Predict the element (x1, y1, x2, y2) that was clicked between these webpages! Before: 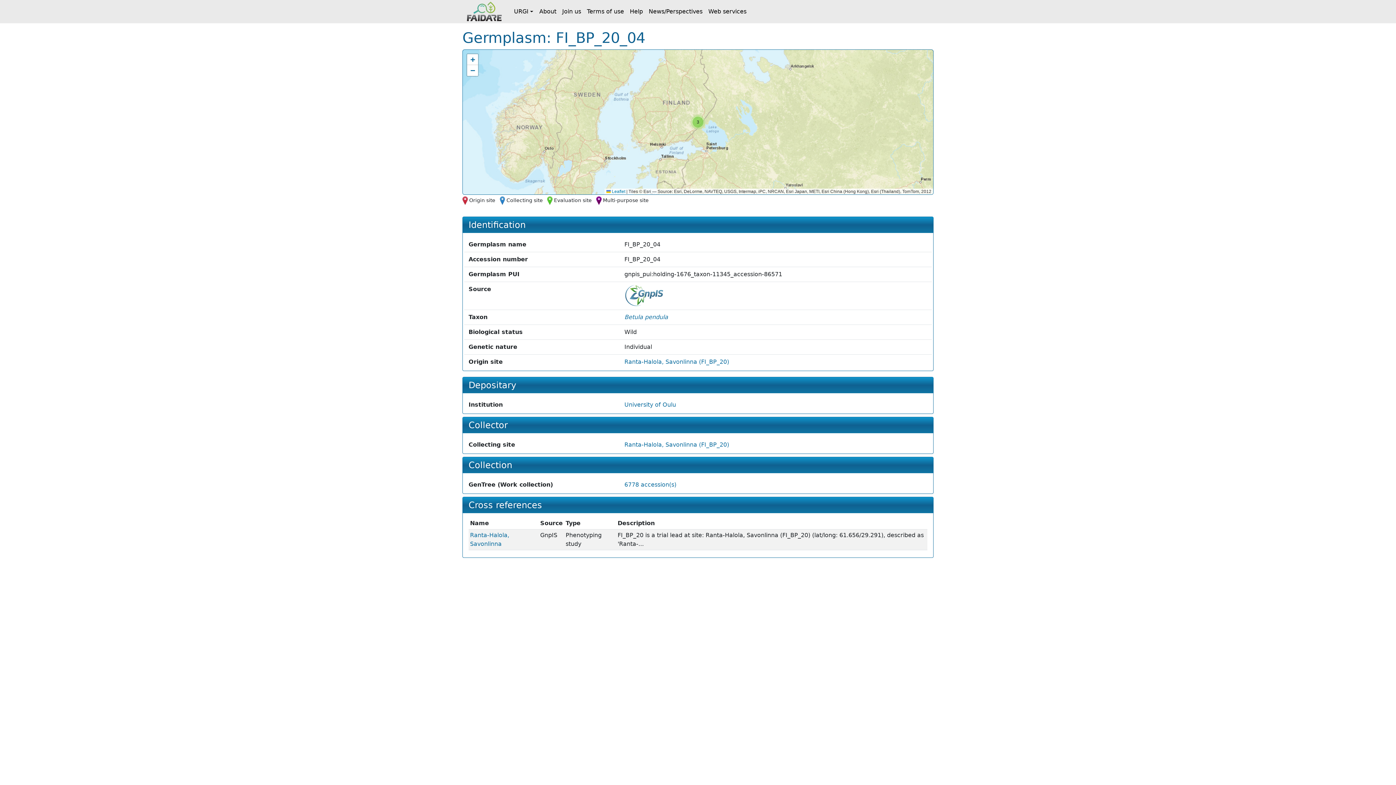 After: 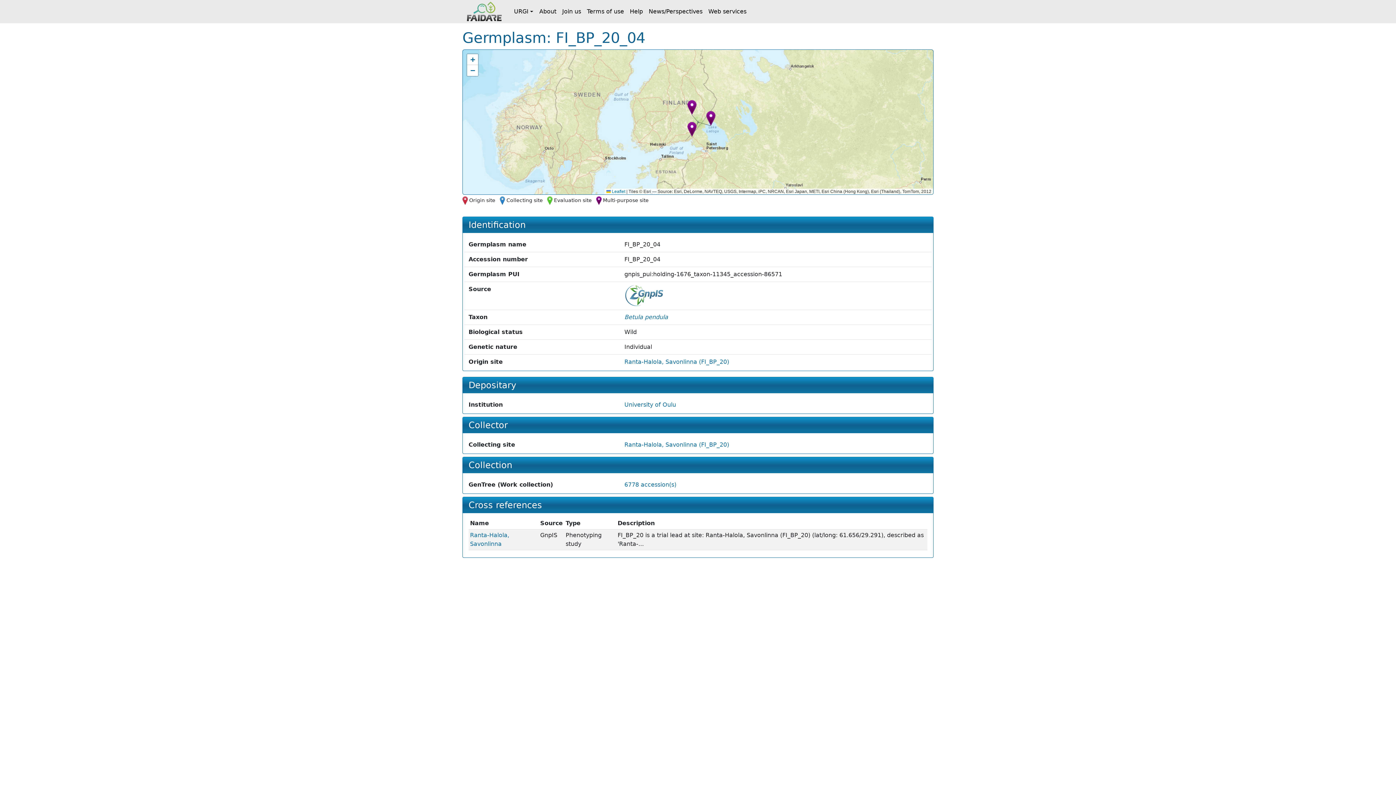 Action: label: 3 bbox: (690, 114, 705, 129)